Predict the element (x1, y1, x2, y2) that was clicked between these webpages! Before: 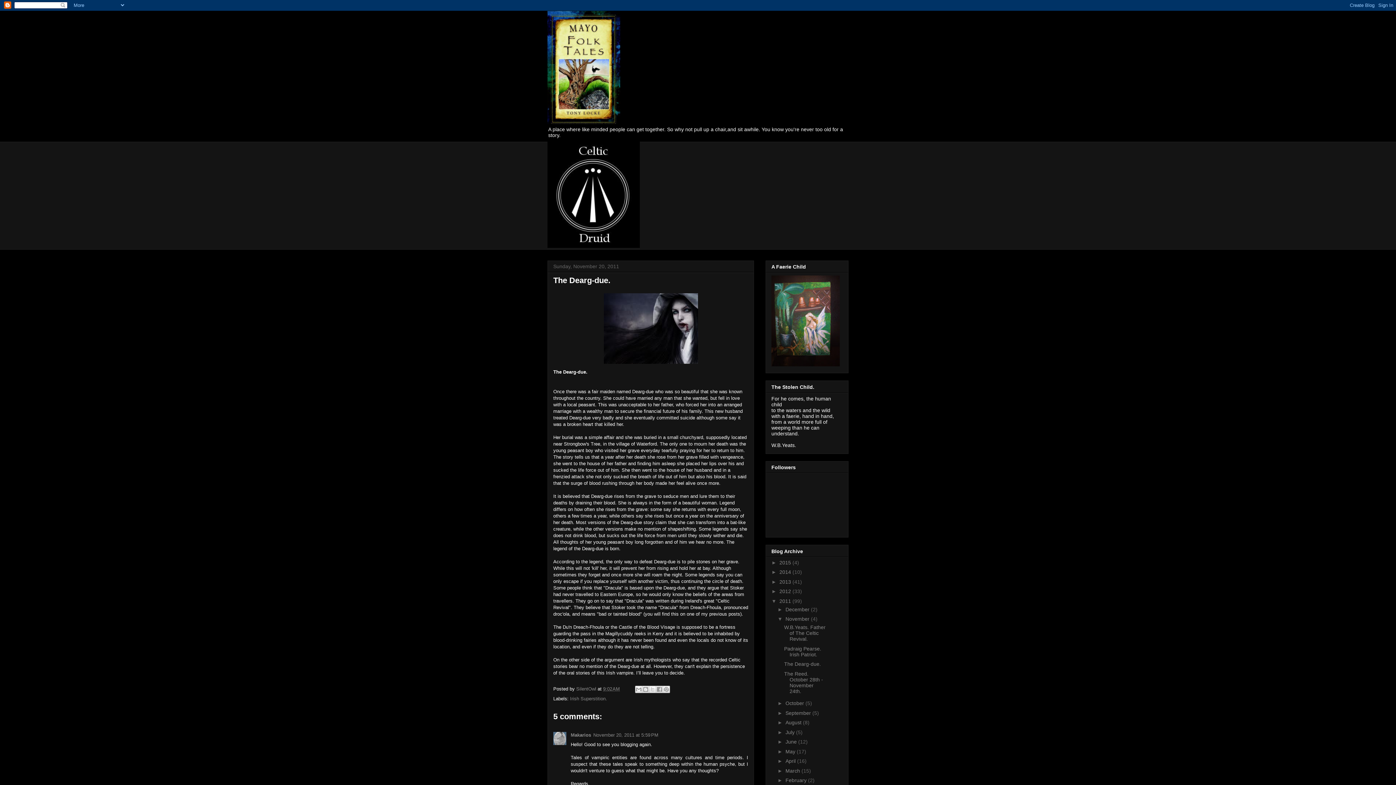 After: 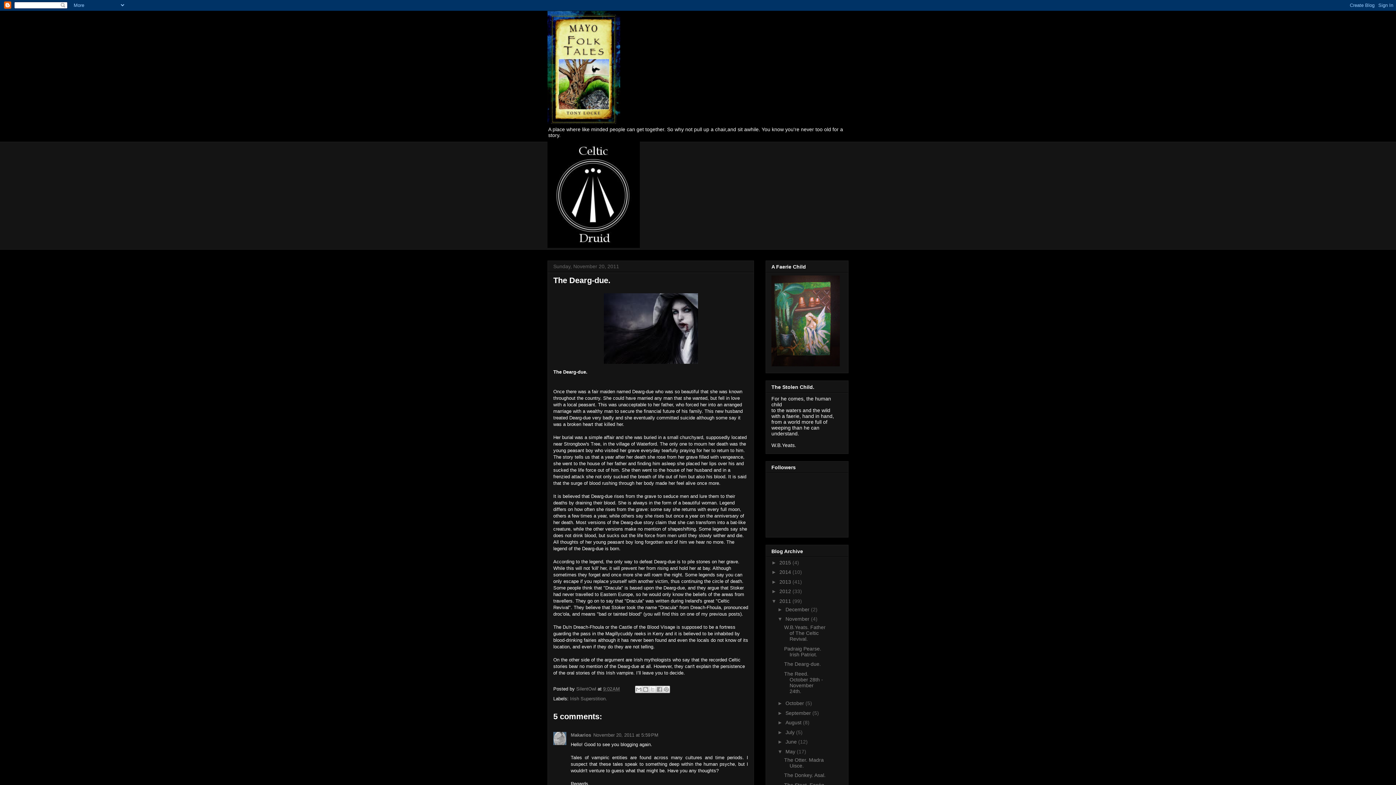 Action: bbox: (777, 748, 785, 754) label: ►  